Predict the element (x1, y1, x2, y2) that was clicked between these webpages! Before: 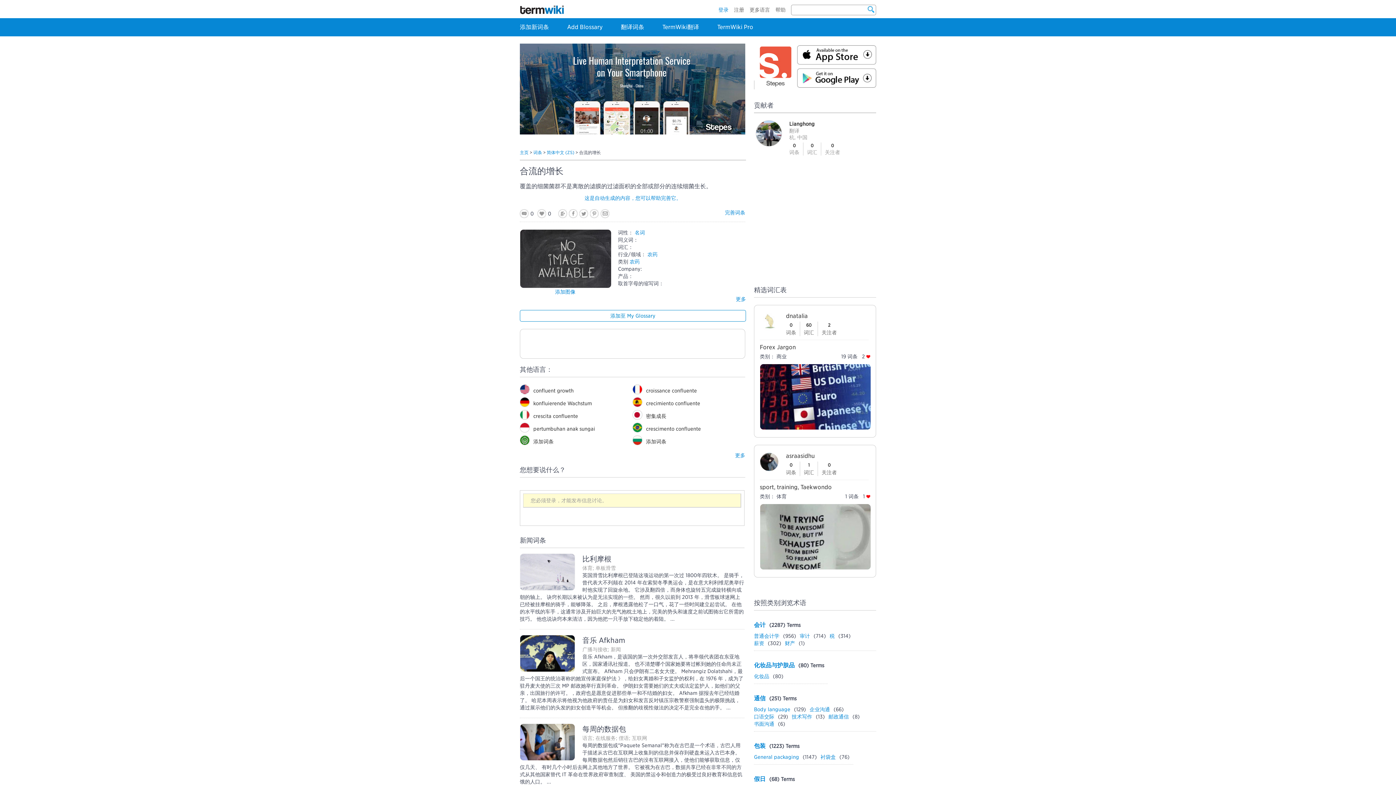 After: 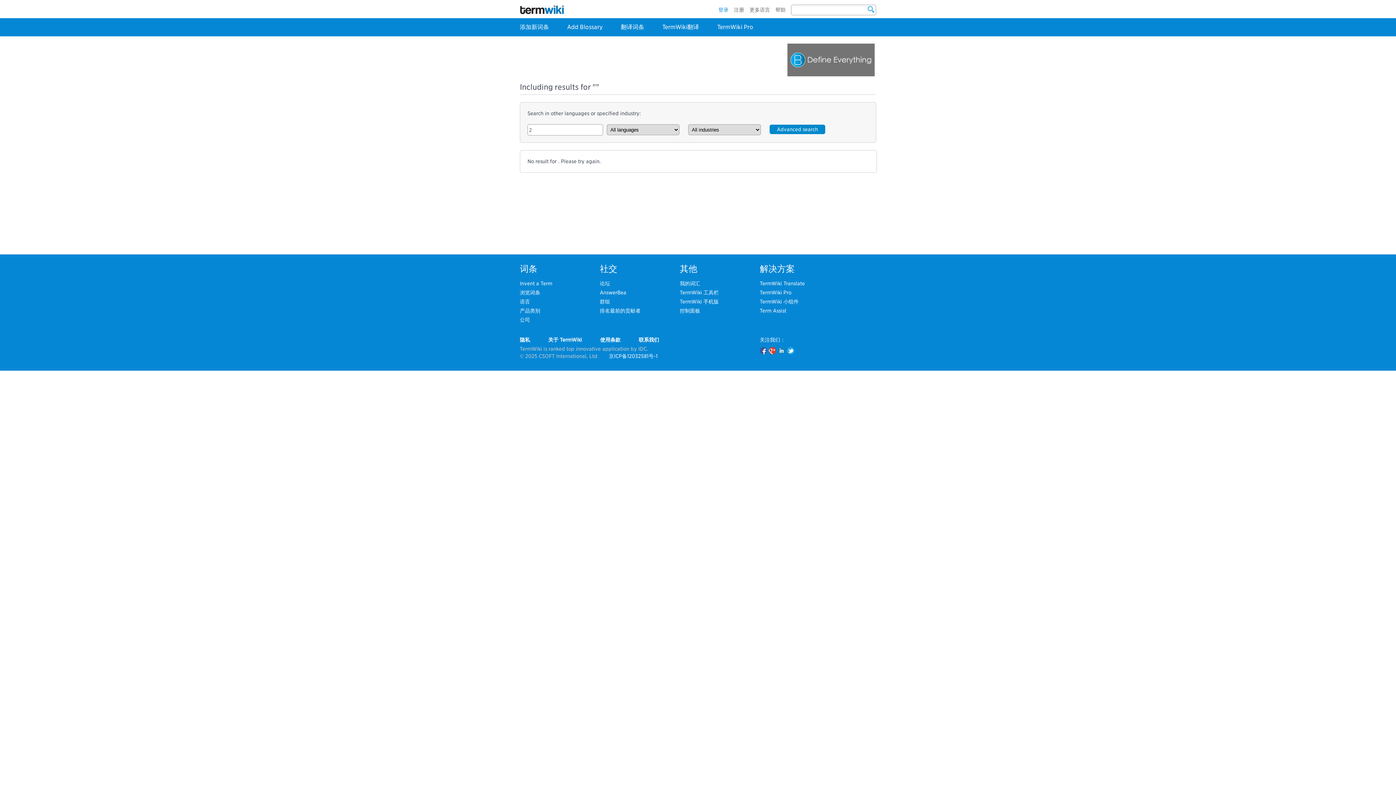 Action: bbox: (867, 5, 875, 13)